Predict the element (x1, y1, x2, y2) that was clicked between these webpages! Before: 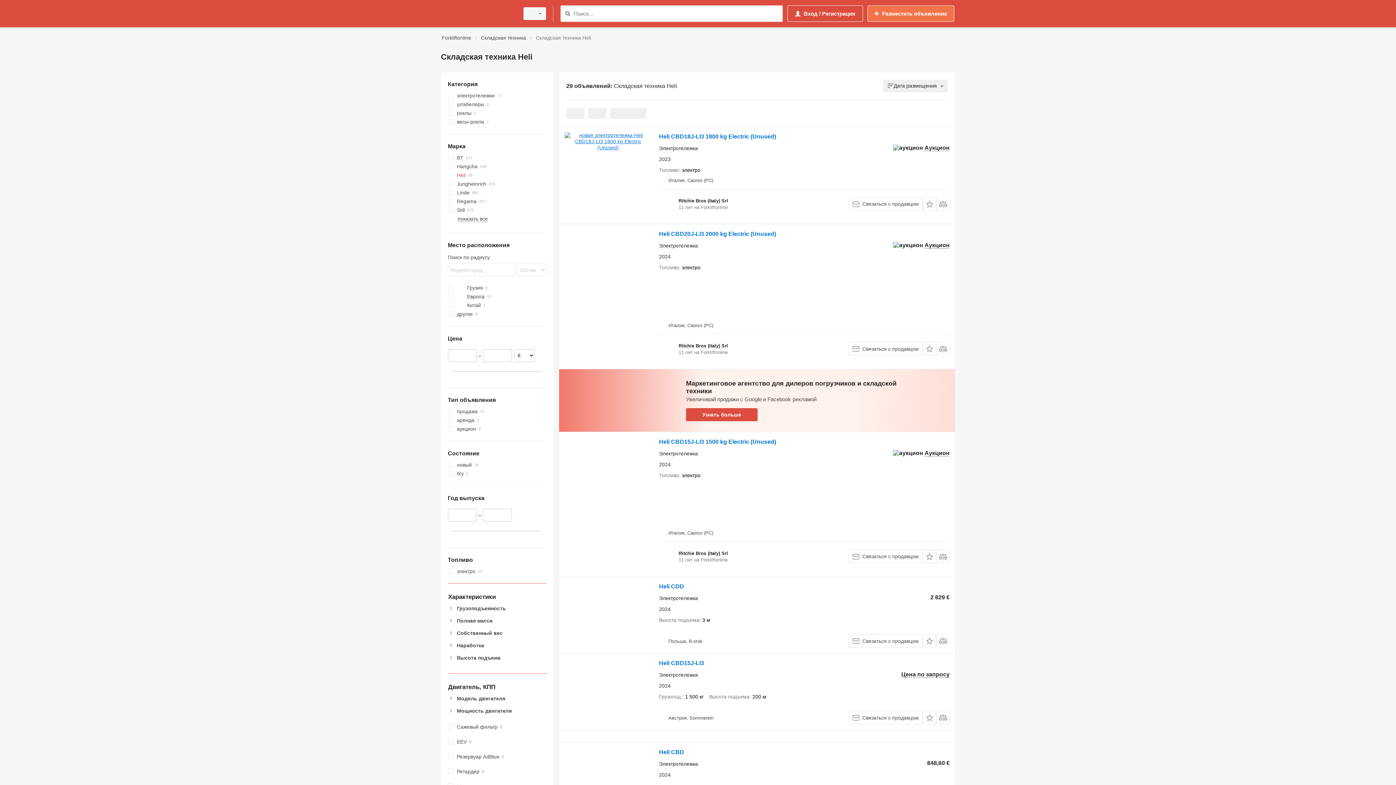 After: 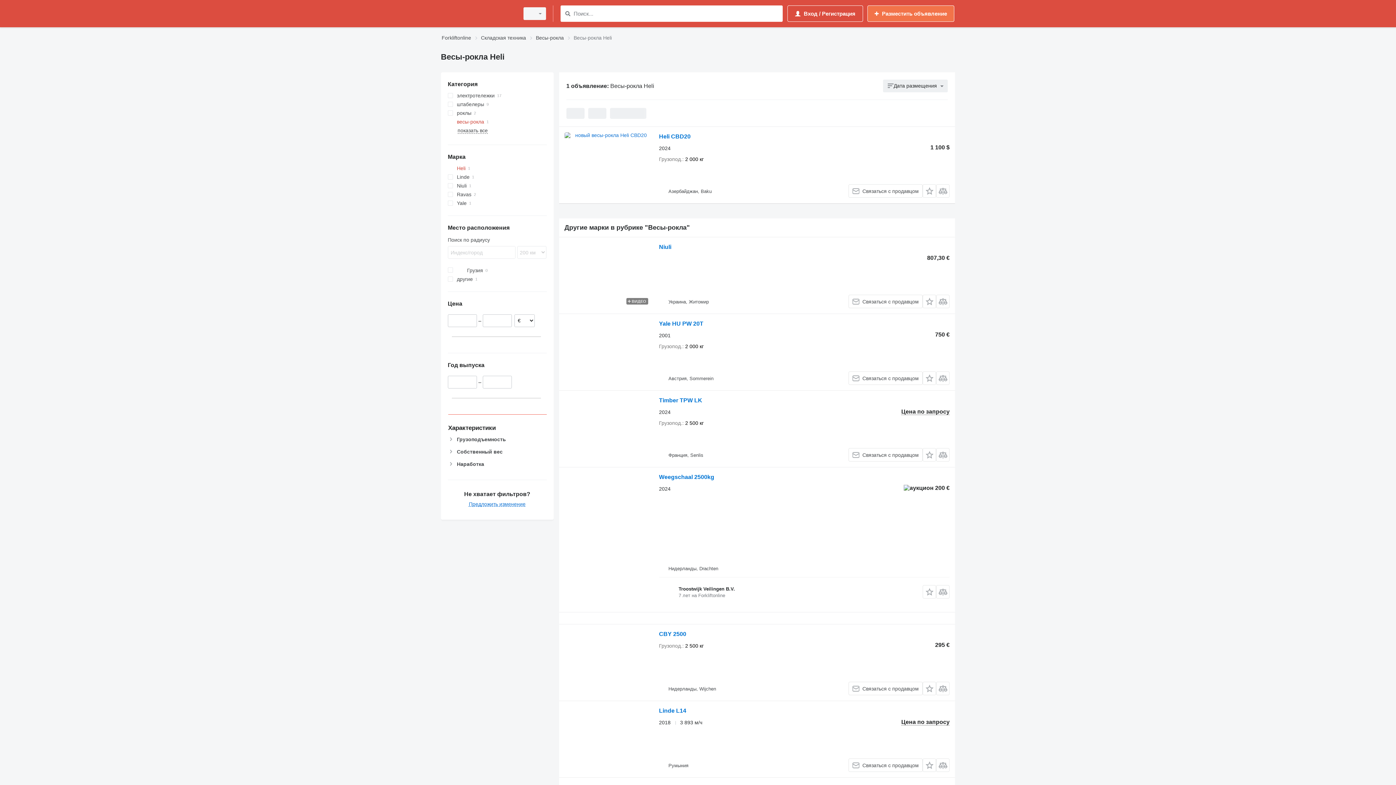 Action: bbox: (447, 117, 546, 126) label: весы-рокла